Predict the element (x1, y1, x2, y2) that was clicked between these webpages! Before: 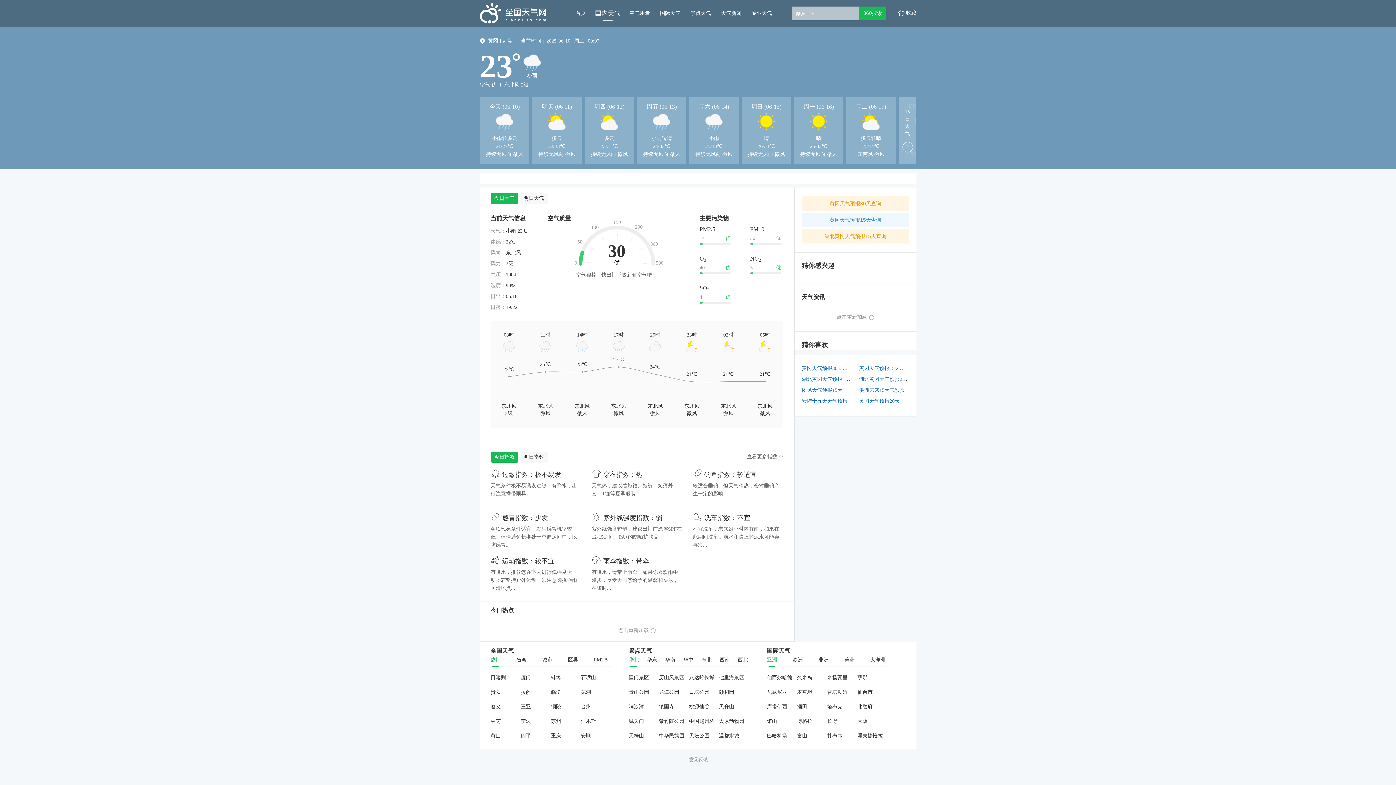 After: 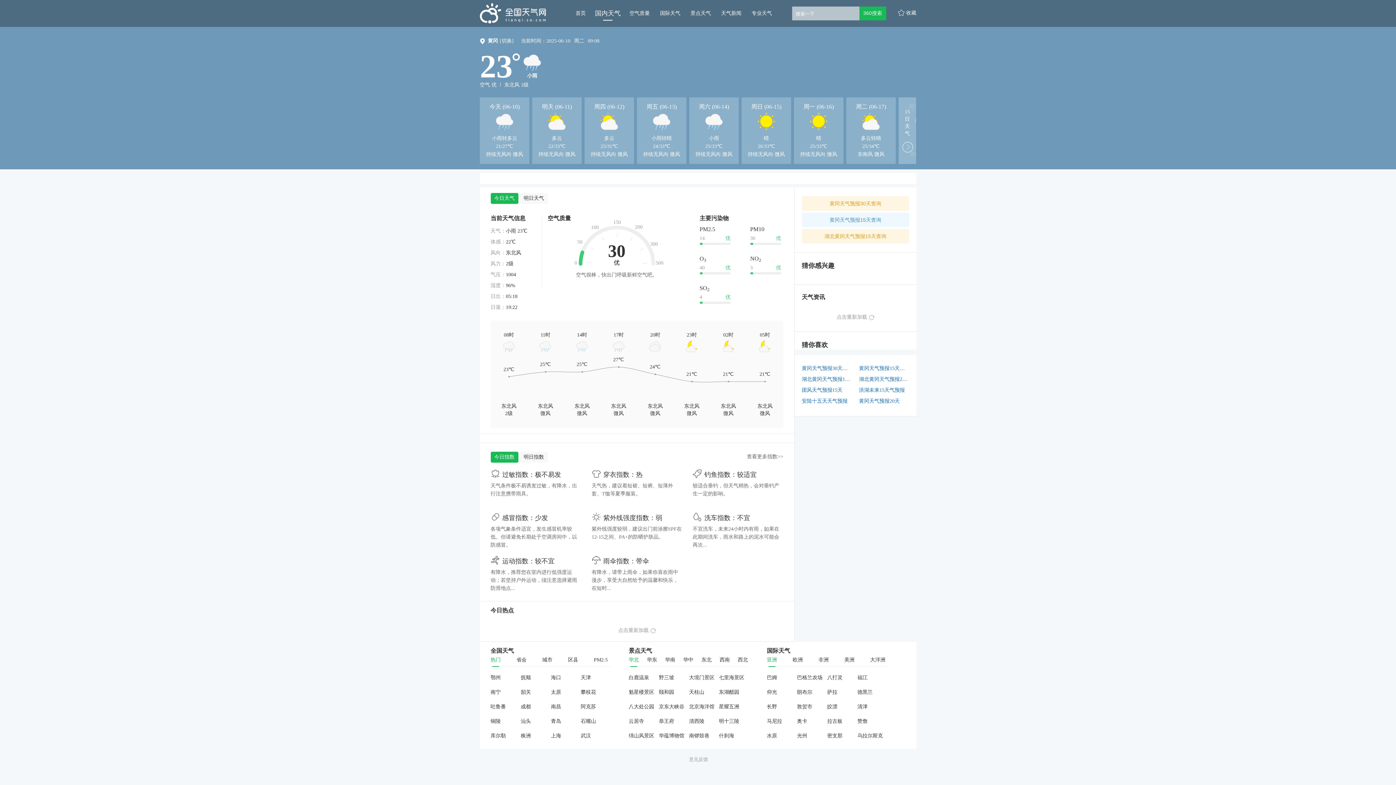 Action: bbox: (589, -1, 626, 28) label: 国内天气